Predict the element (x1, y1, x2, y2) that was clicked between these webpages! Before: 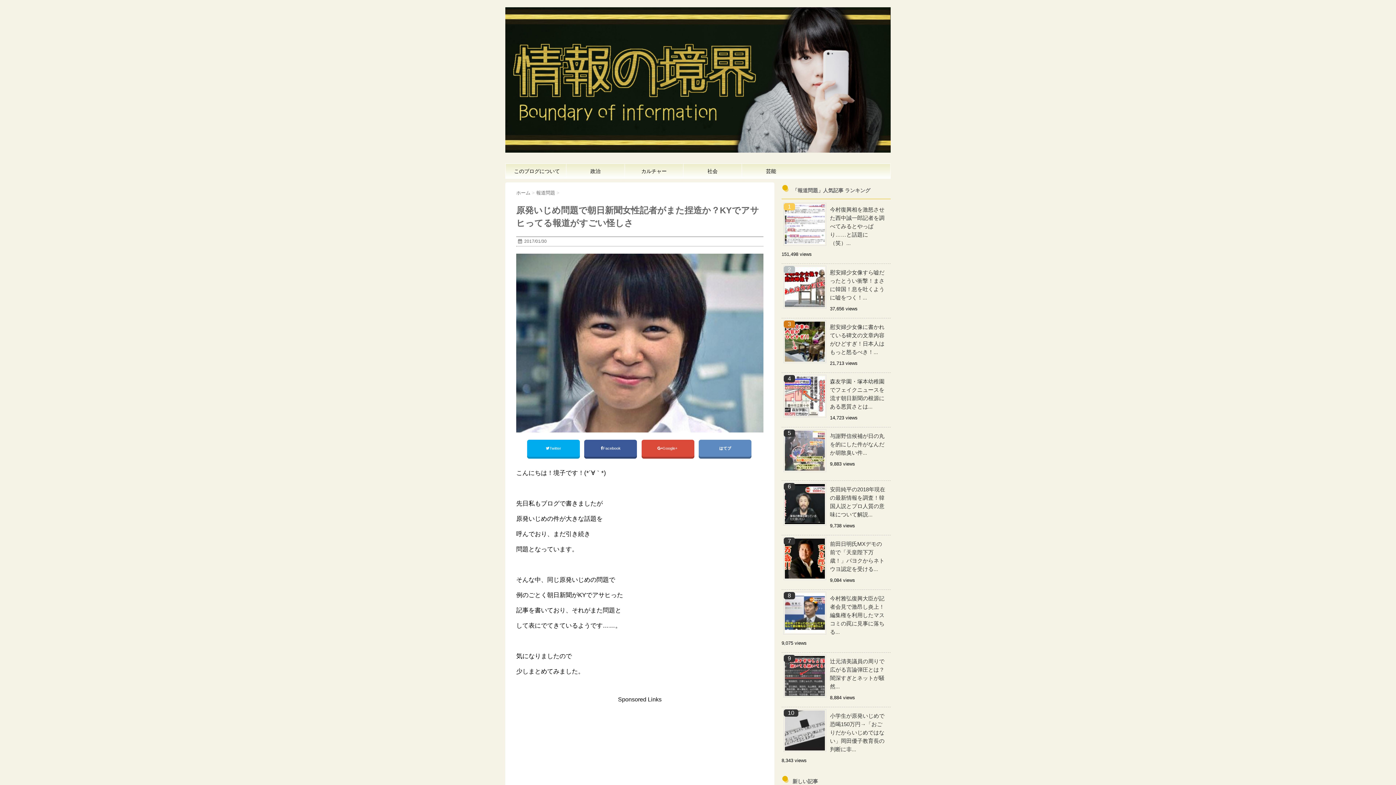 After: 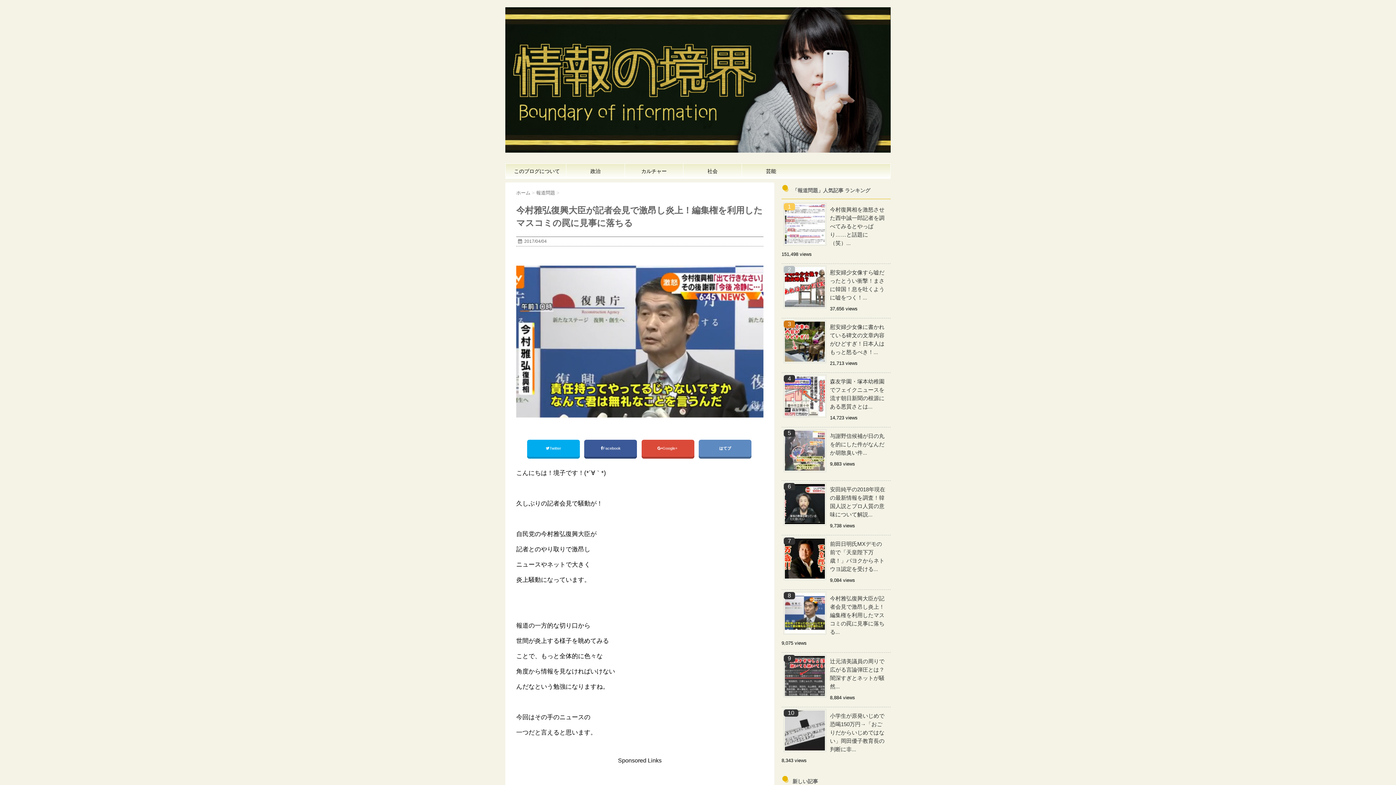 Action: label: 今村雅弘復興大臣が記者会見で激昂し炎上！編集権を利用したマスコミの罠に見事に落ちる... bbox: (781, 590, 890, 640)